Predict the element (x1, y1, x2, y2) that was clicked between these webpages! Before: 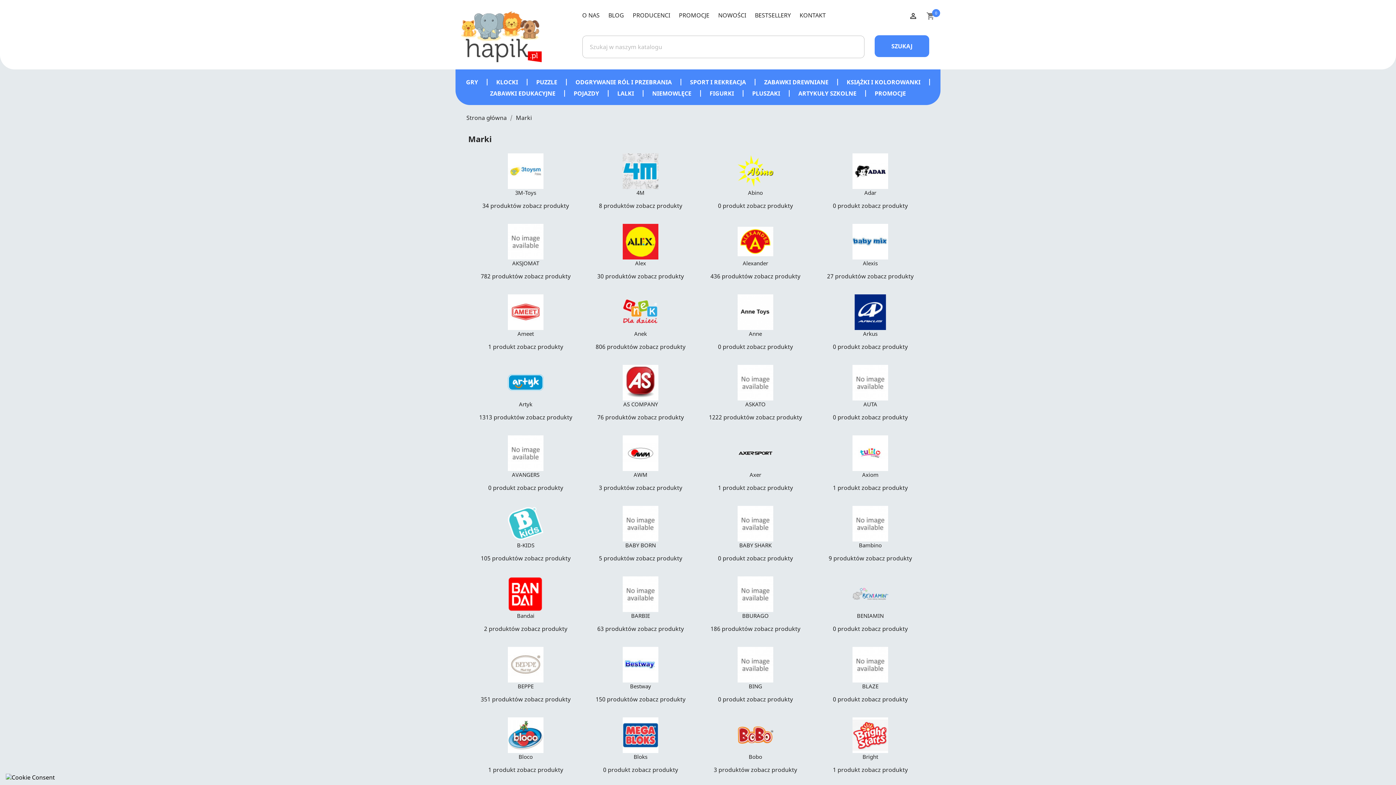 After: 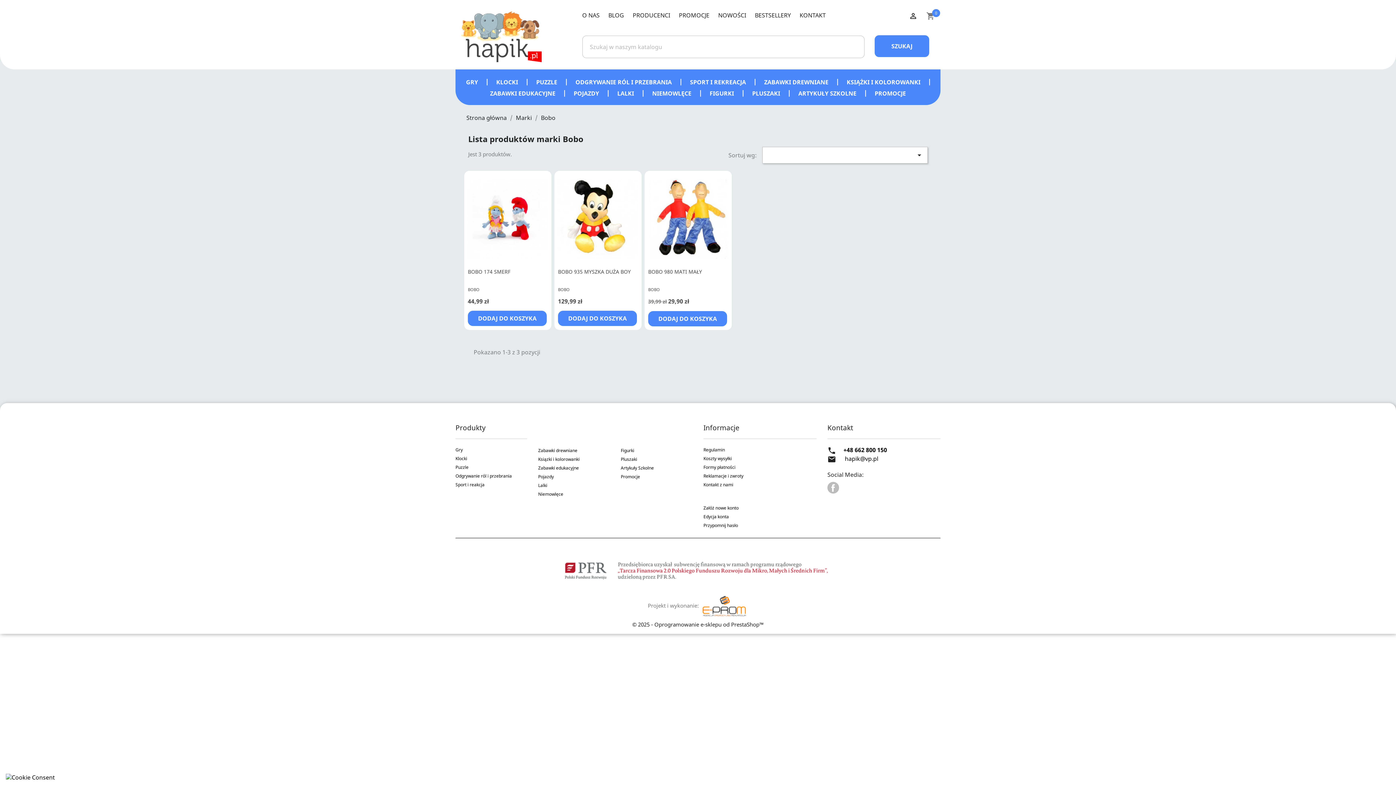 Action: label: Bobo bbox: (748, 753, 762, 760)